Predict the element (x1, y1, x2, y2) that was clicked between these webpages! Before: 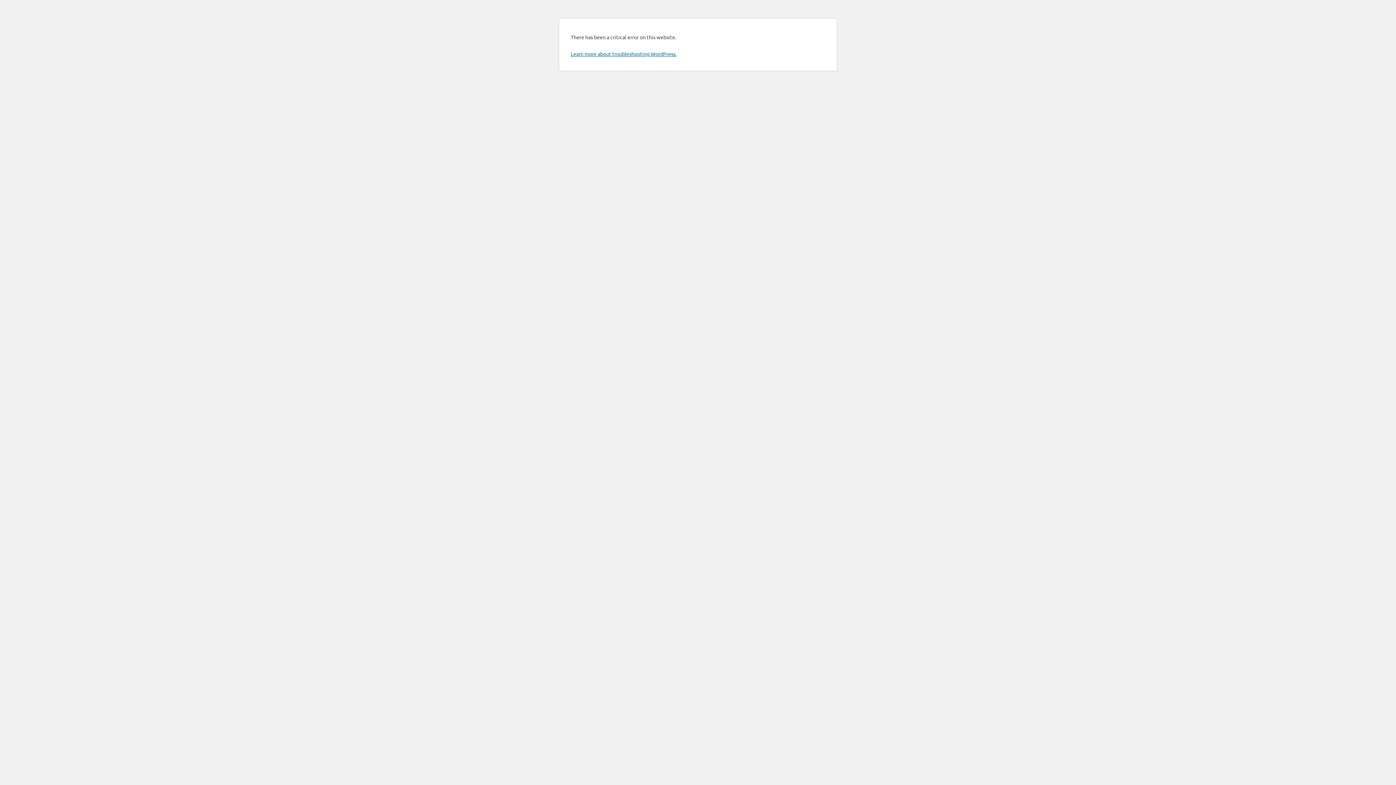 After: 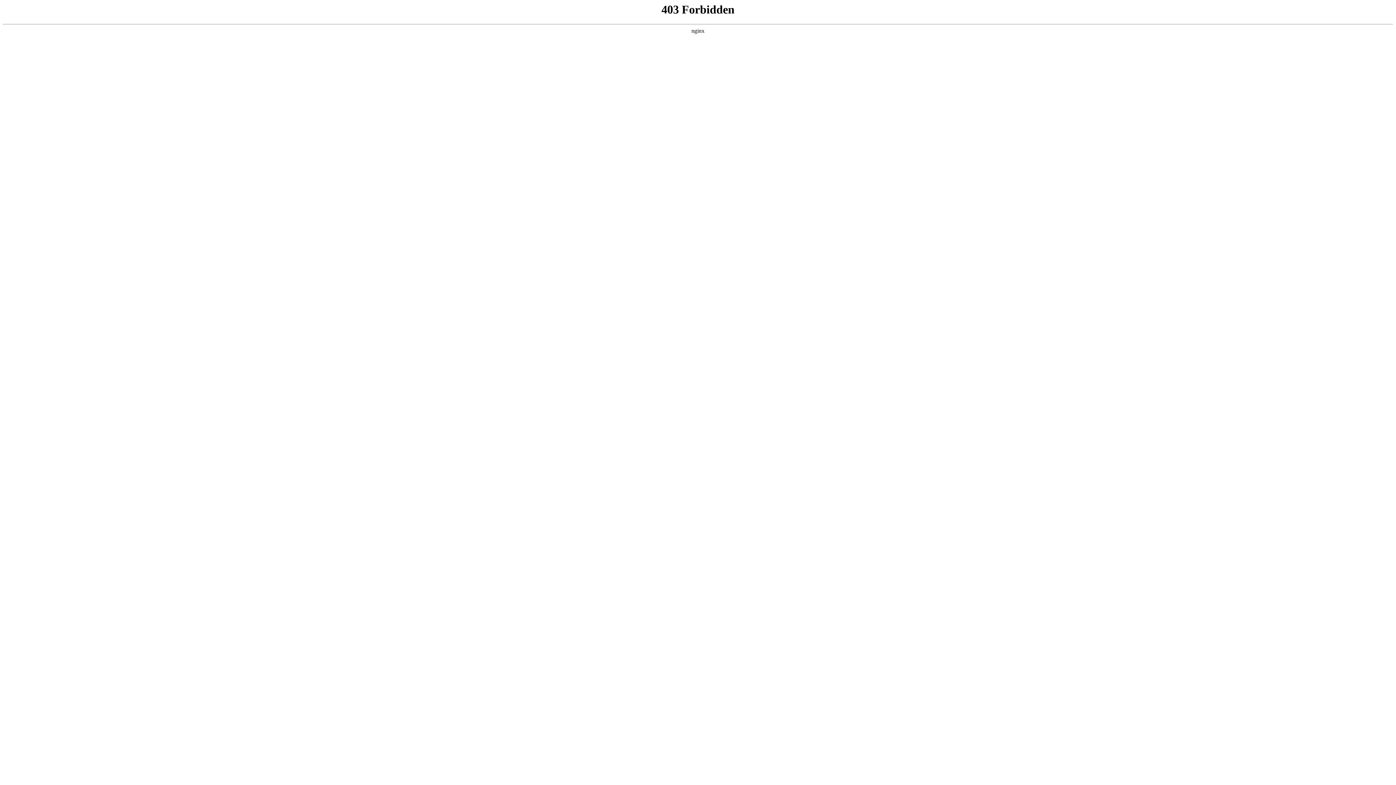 Action: label: Learn more about troubleshooting WordPress. bbox: (570, 50, 676, 57)